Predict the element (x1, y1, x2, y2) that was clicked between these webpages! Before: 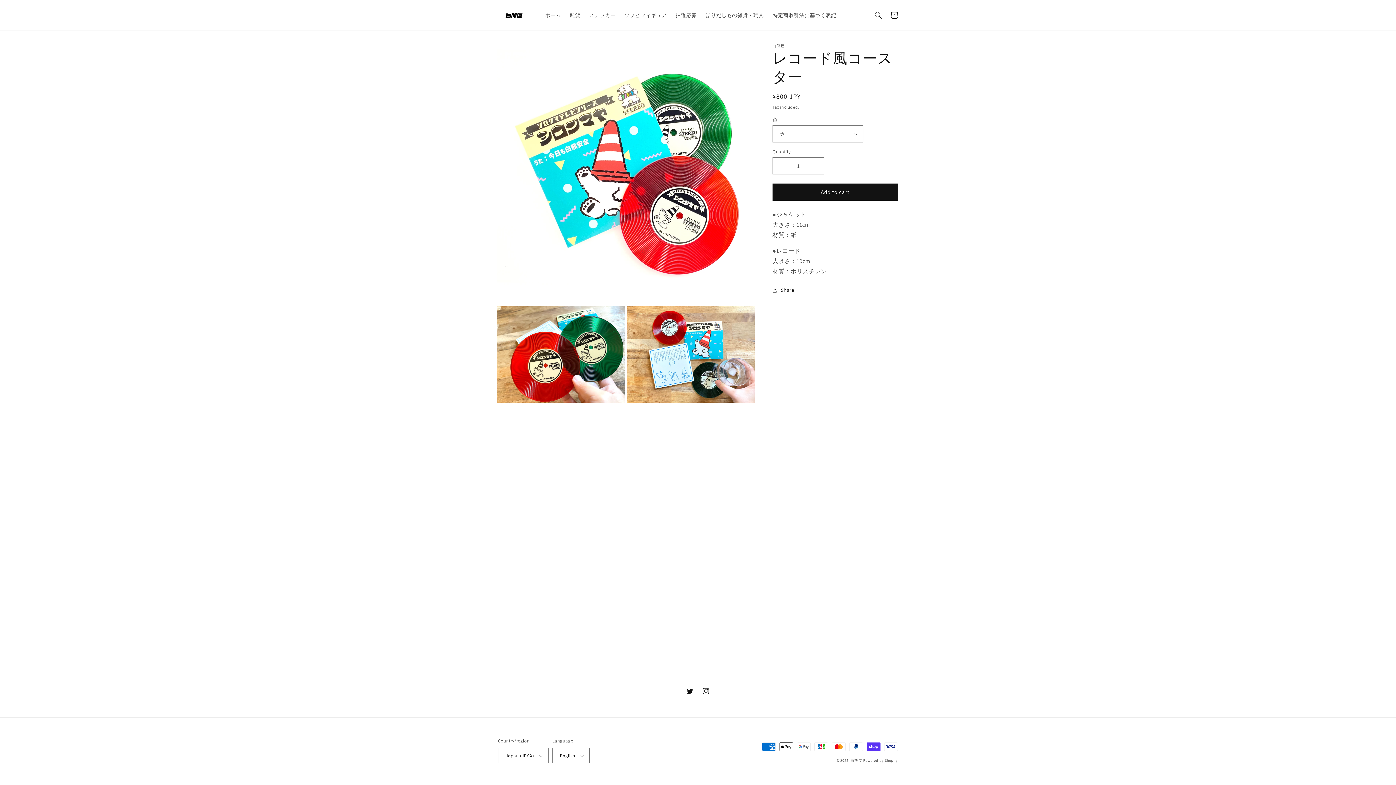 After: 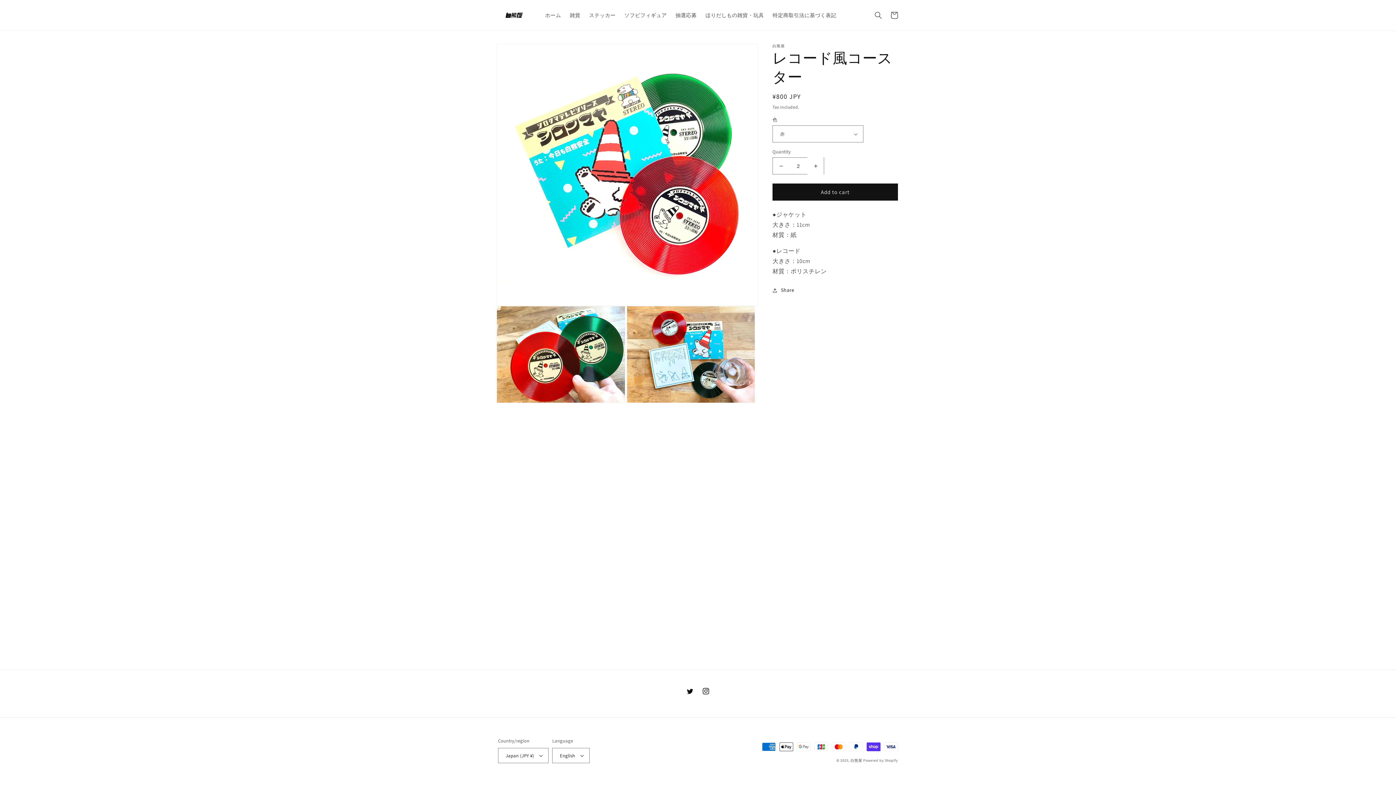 Action: label: Increase quantity for レコード風コースター bbox: (807, 157, 824, 174)